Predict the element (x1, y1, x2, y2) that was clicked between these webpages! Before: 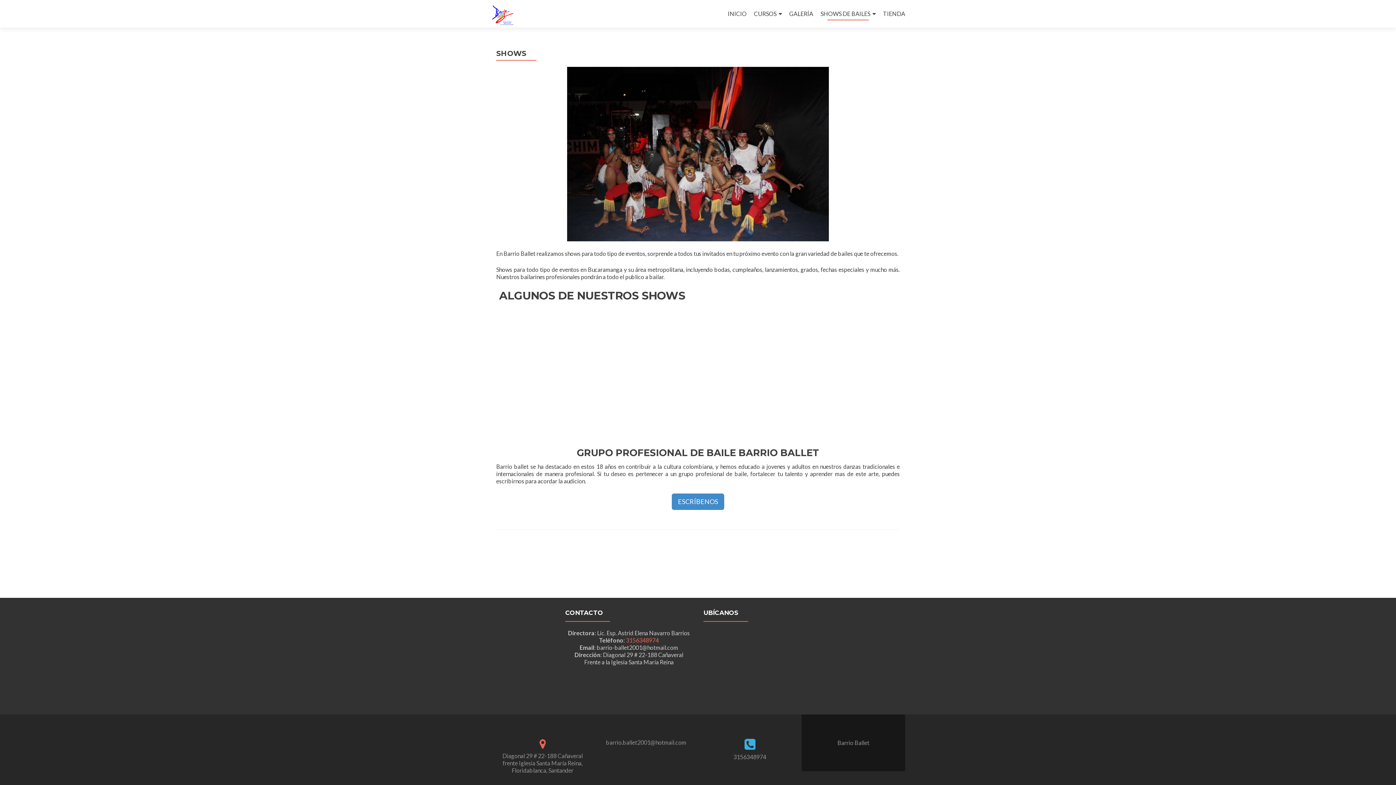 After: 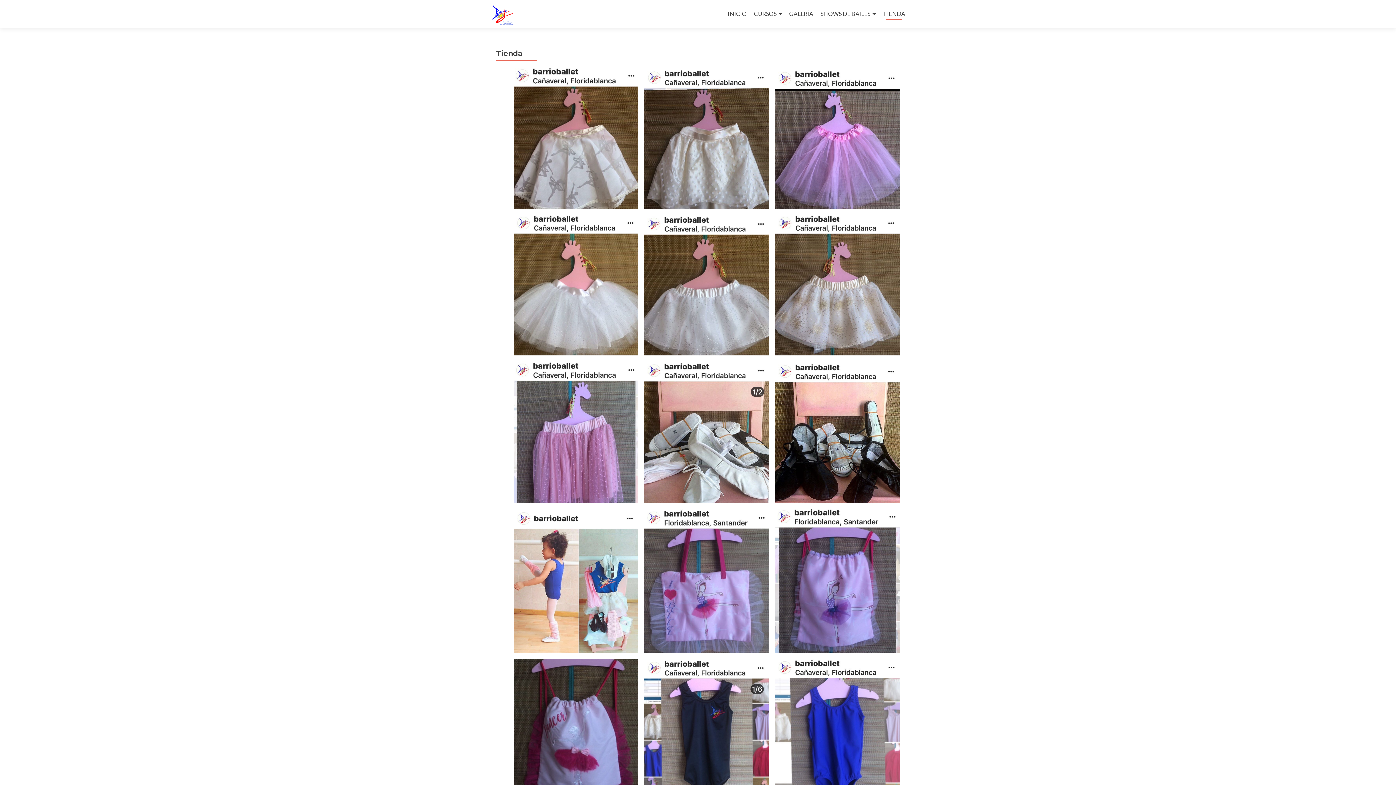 Action: label: TIENDA bbox: (883, 7, 905, 20)